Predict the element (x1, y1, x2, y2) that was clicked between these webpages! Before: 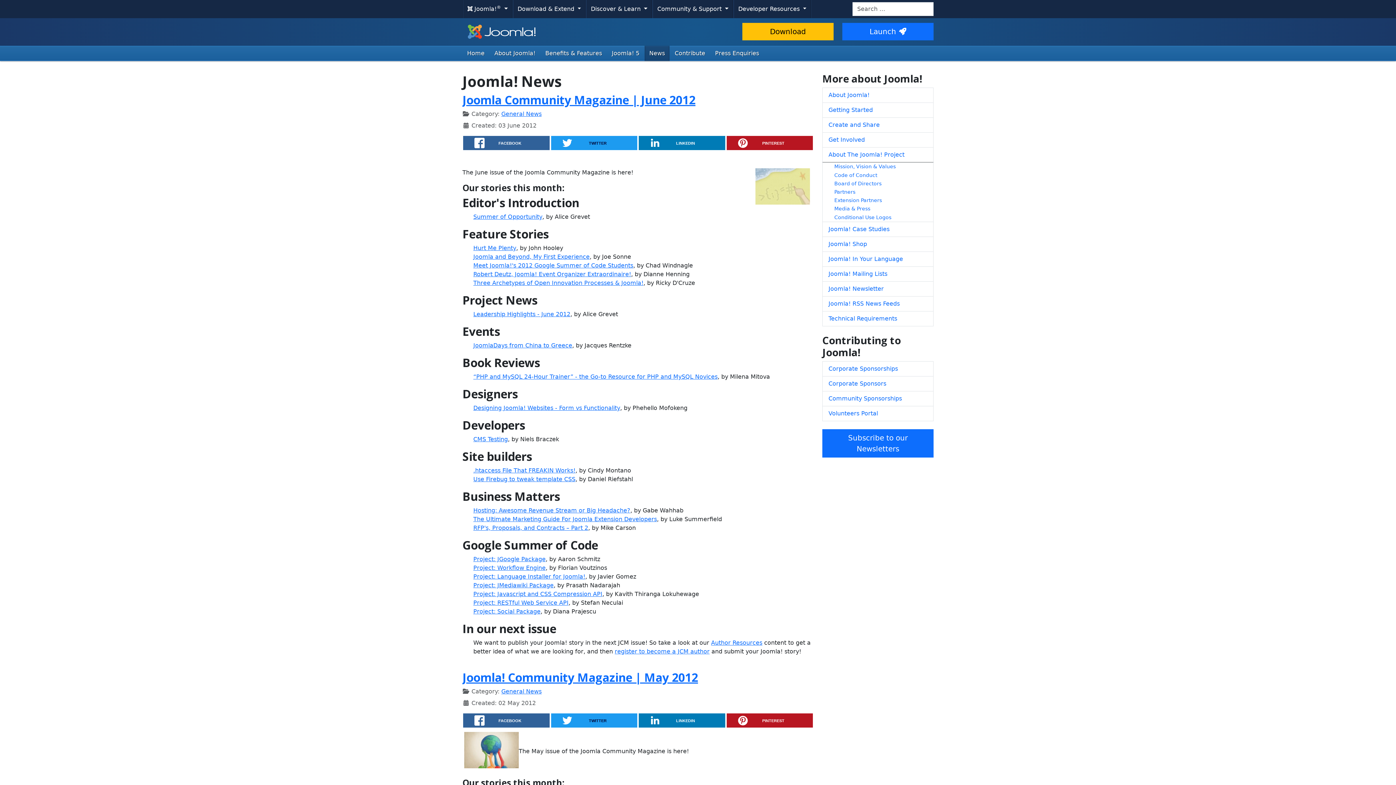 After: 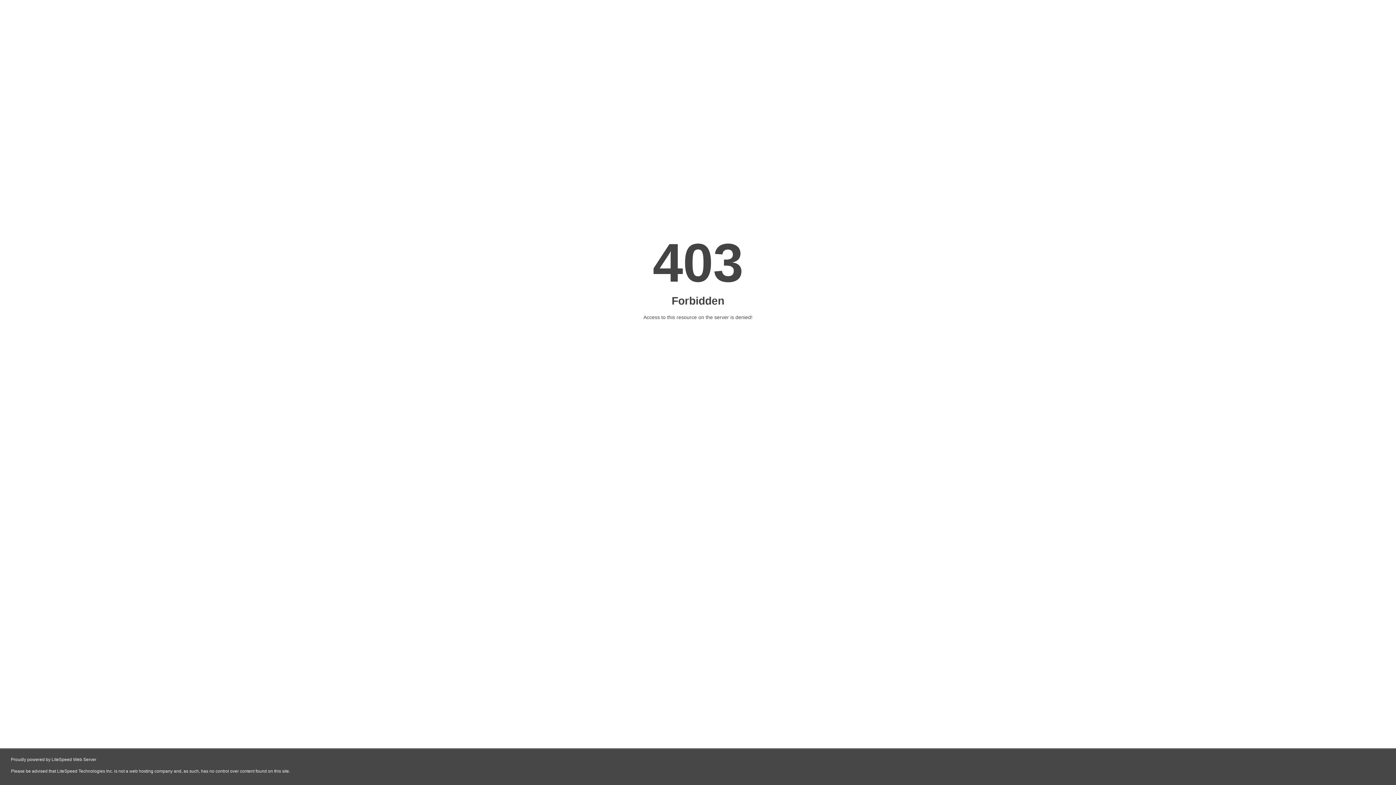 Action: bbox: (473, 270, 631, 277) label: Robert Deutz, Joomla! Event Organizer Extraordinaire!